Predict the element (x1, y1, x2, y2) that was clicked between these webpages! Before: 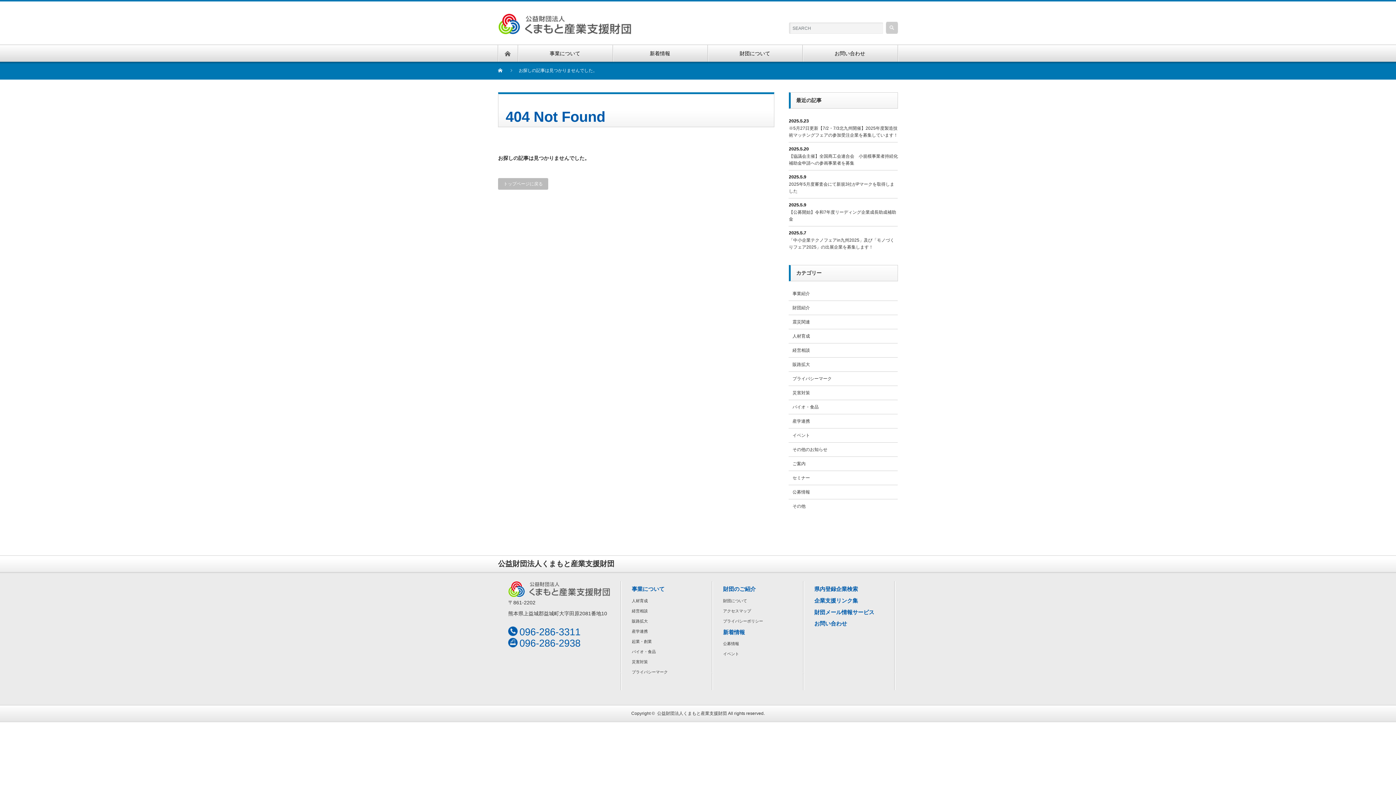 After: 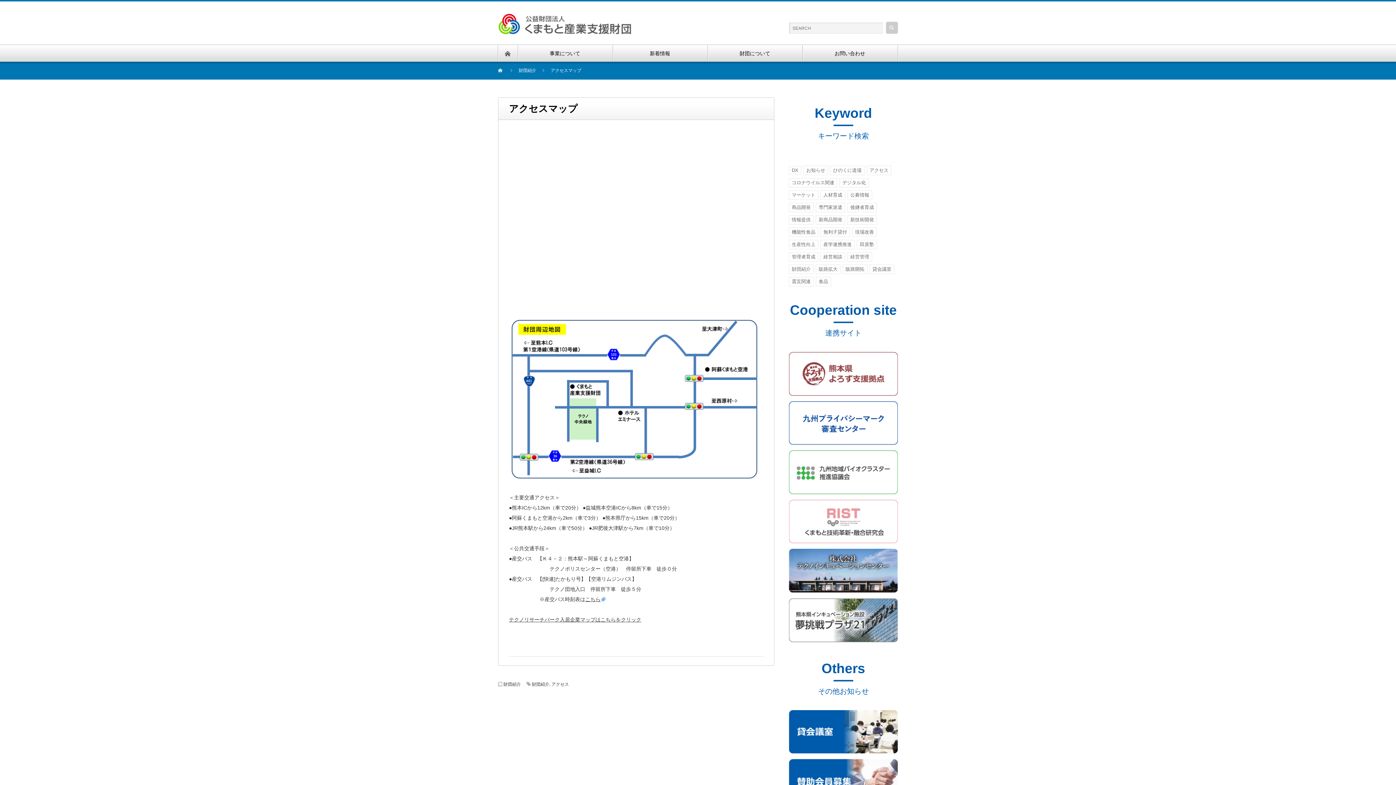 Action: label: アクセスマップ bbox: (723, 608, 751, 613)